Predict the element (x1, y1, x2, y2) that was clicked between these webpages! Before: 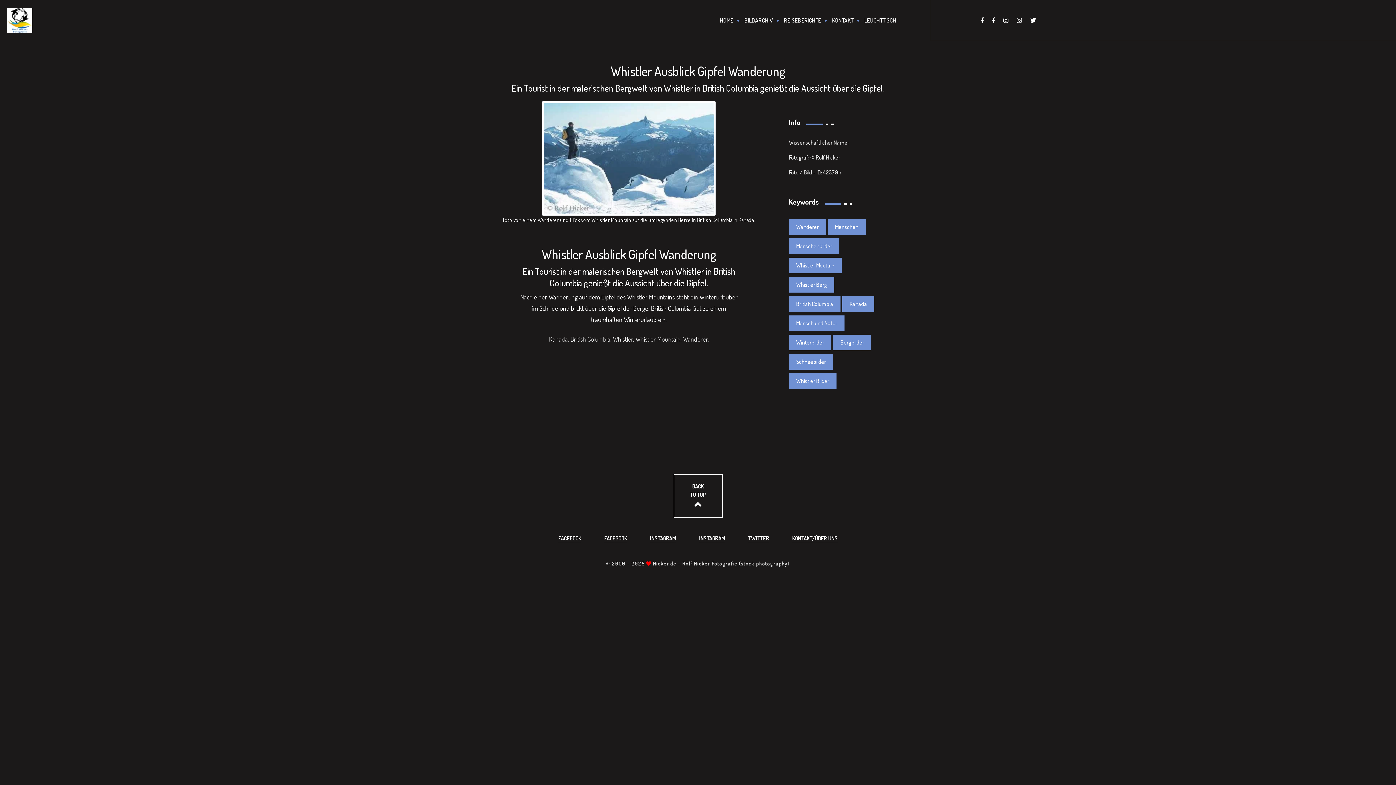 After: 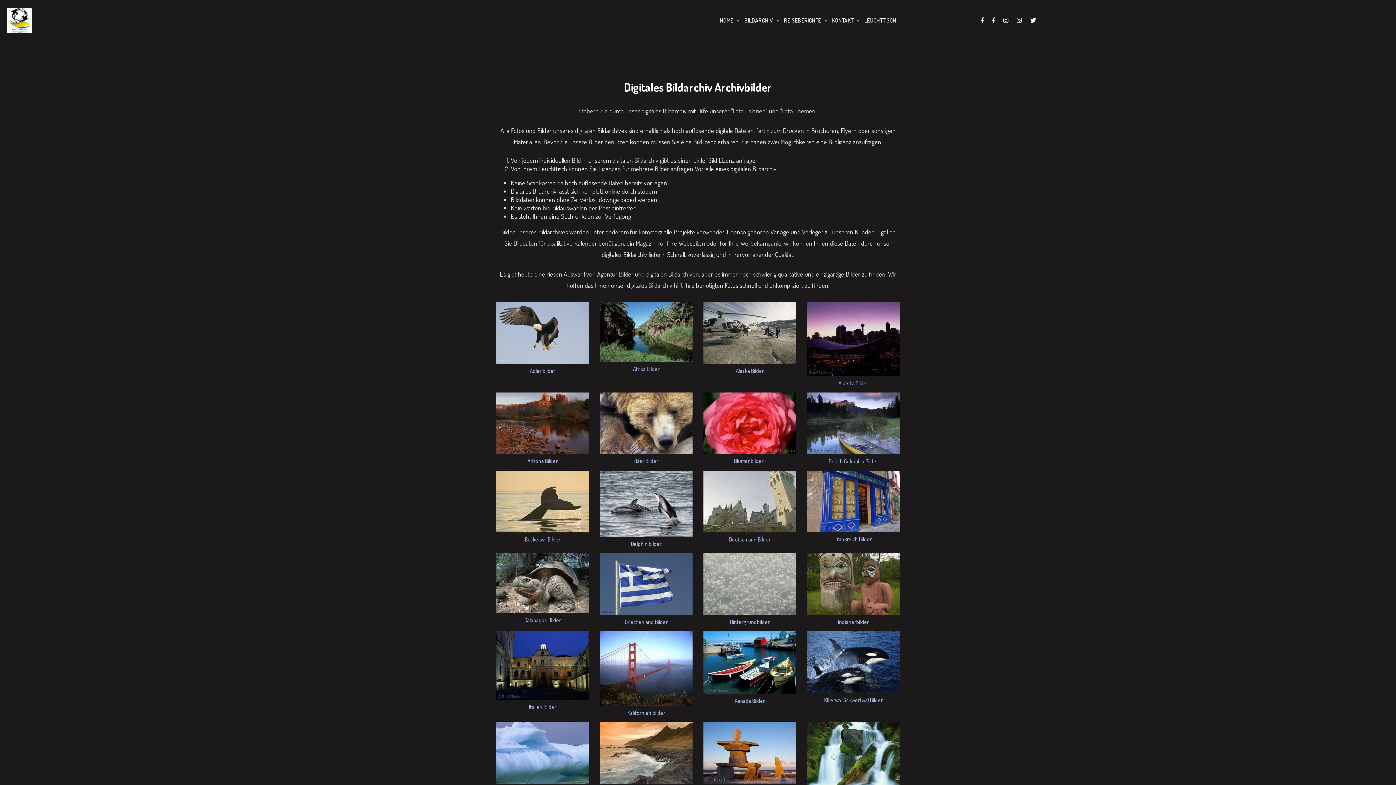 Action: label: BILDARCHIV bbox: (739, 0, 778, 41)